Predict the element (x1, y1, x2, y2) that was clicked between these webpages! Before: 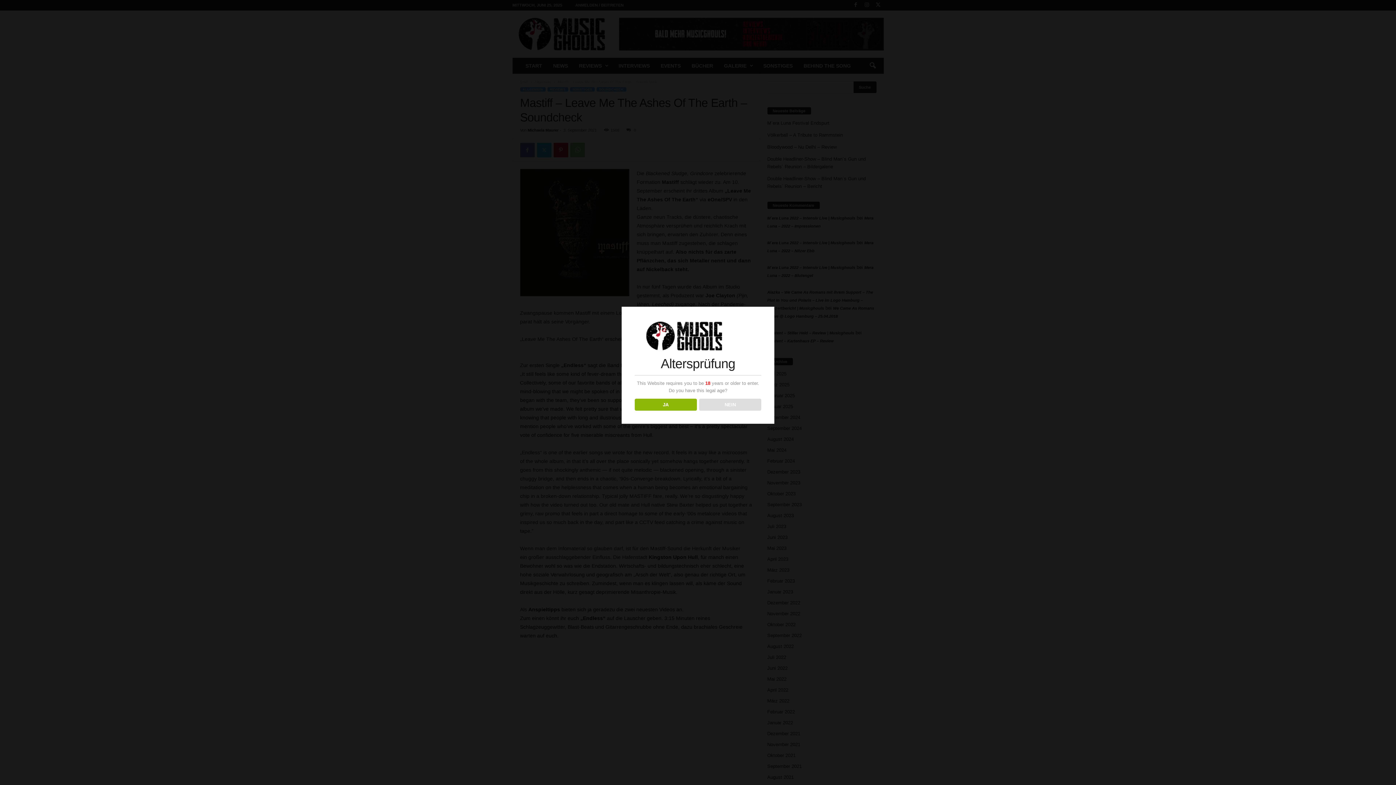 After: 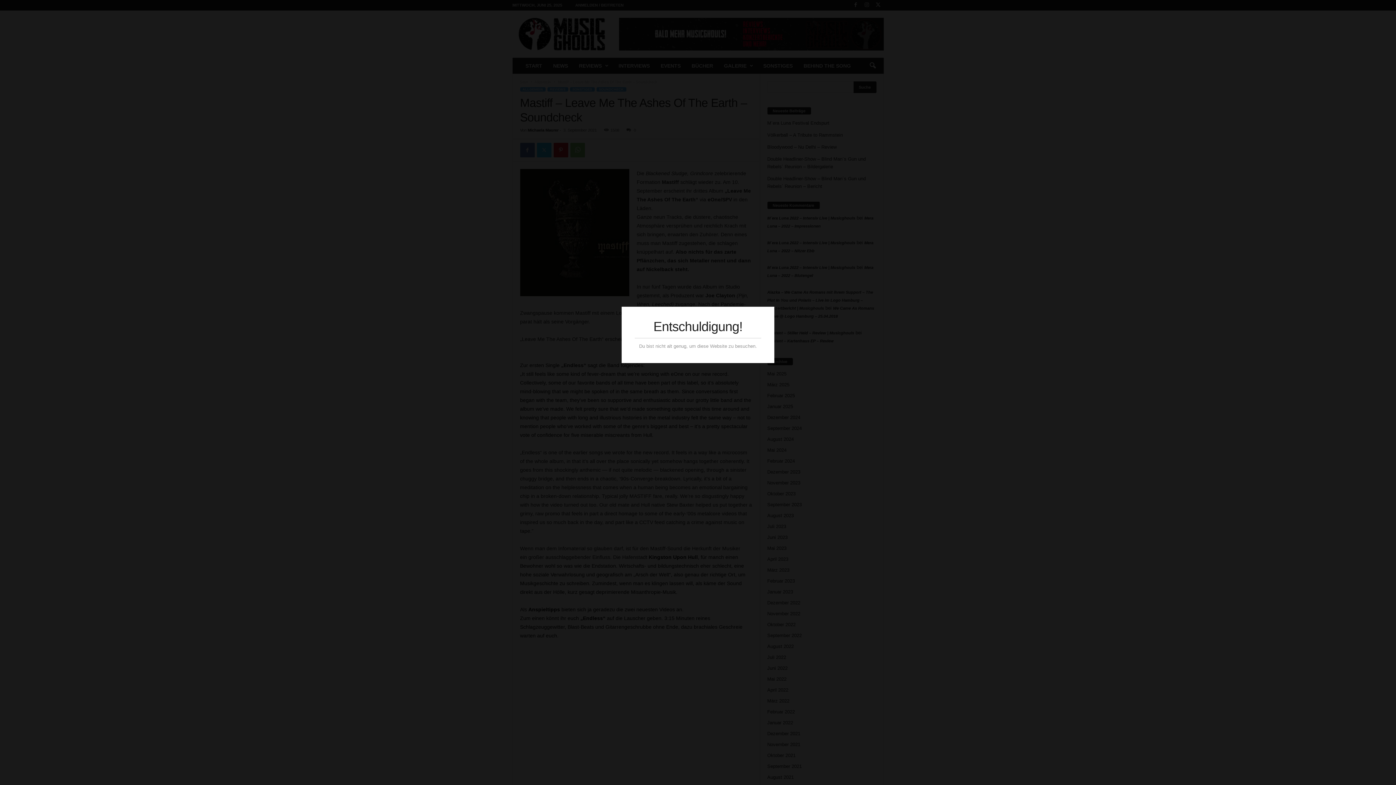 Action: label: NEIN bbox: (699, 398, 761, 410)